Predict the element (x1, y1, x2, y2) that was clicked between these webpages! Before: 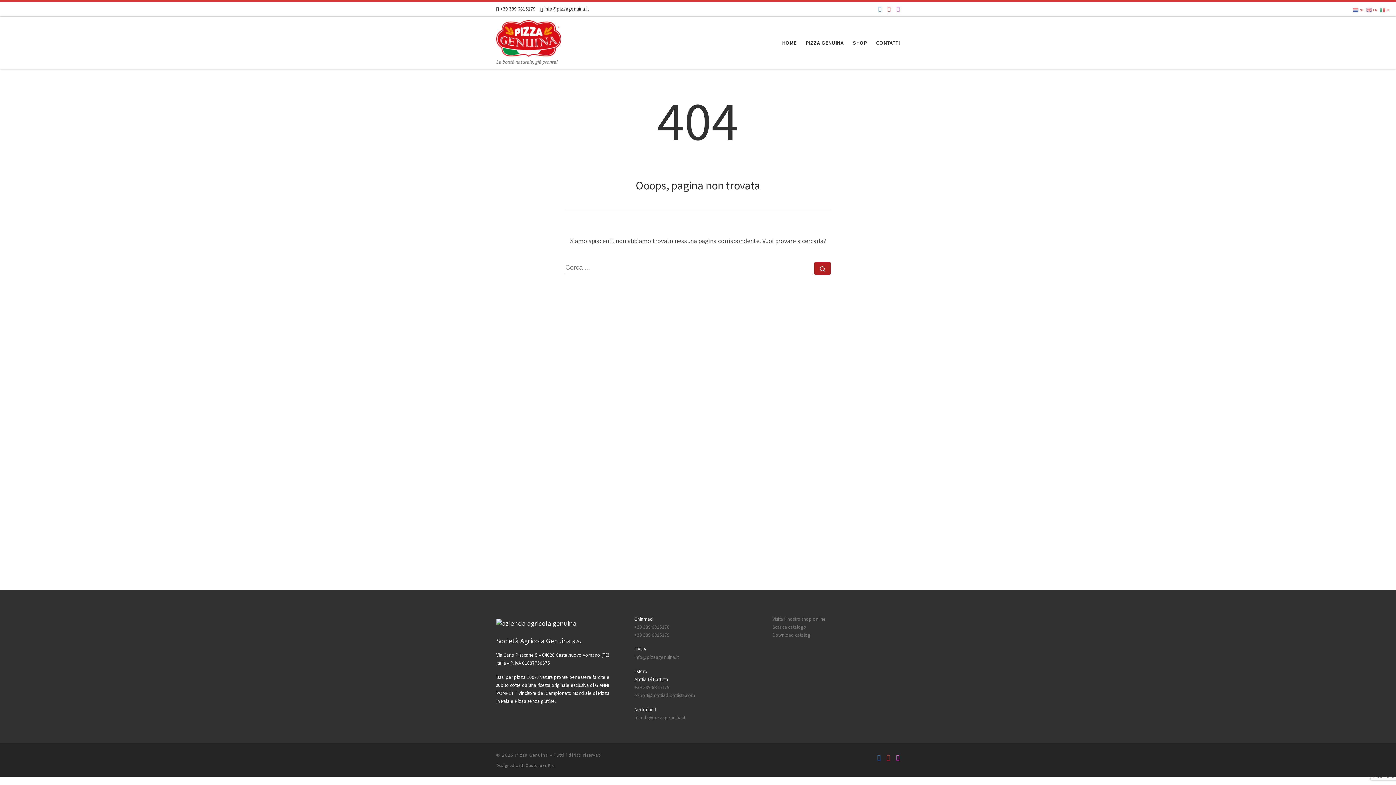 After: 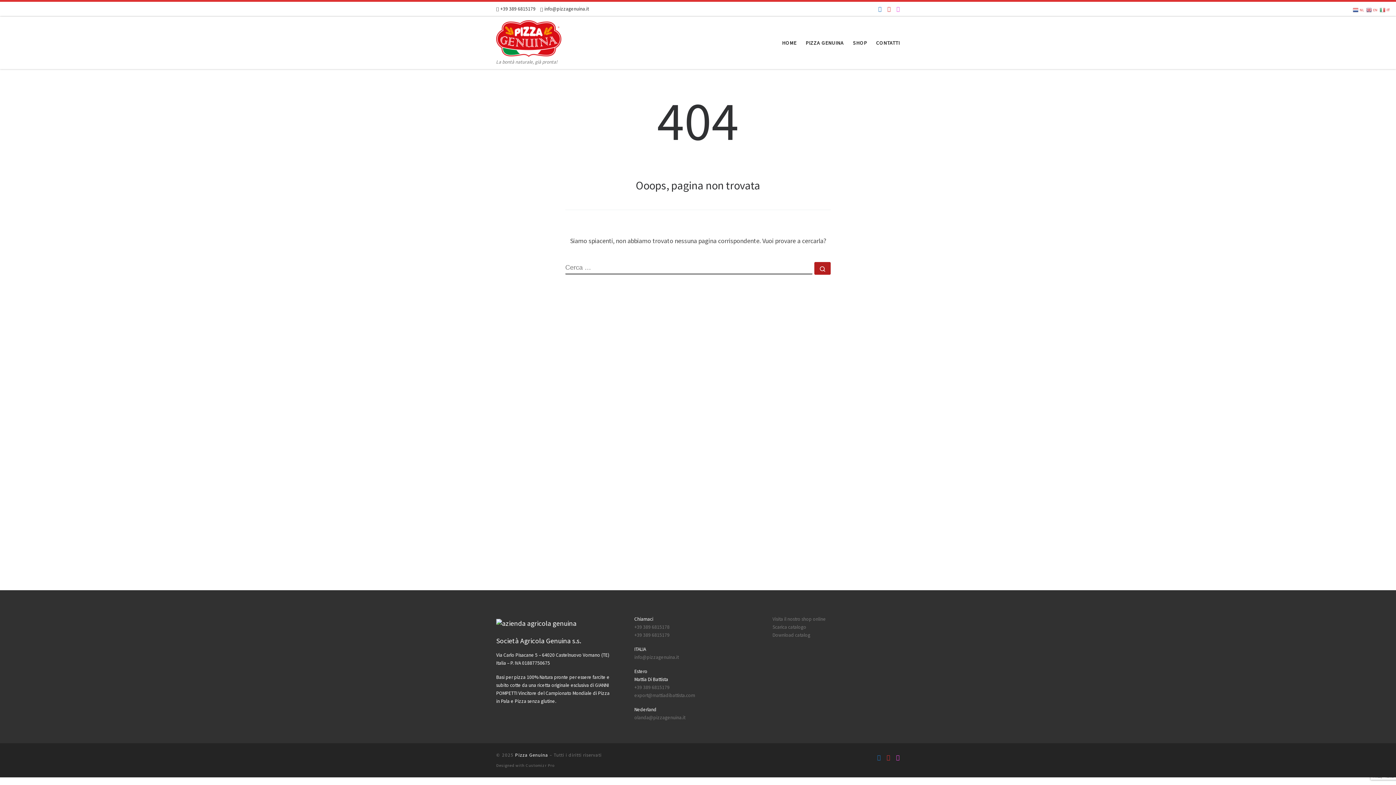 Action: bbox: (515, 752, 548, 758) label: Pizza Genuina